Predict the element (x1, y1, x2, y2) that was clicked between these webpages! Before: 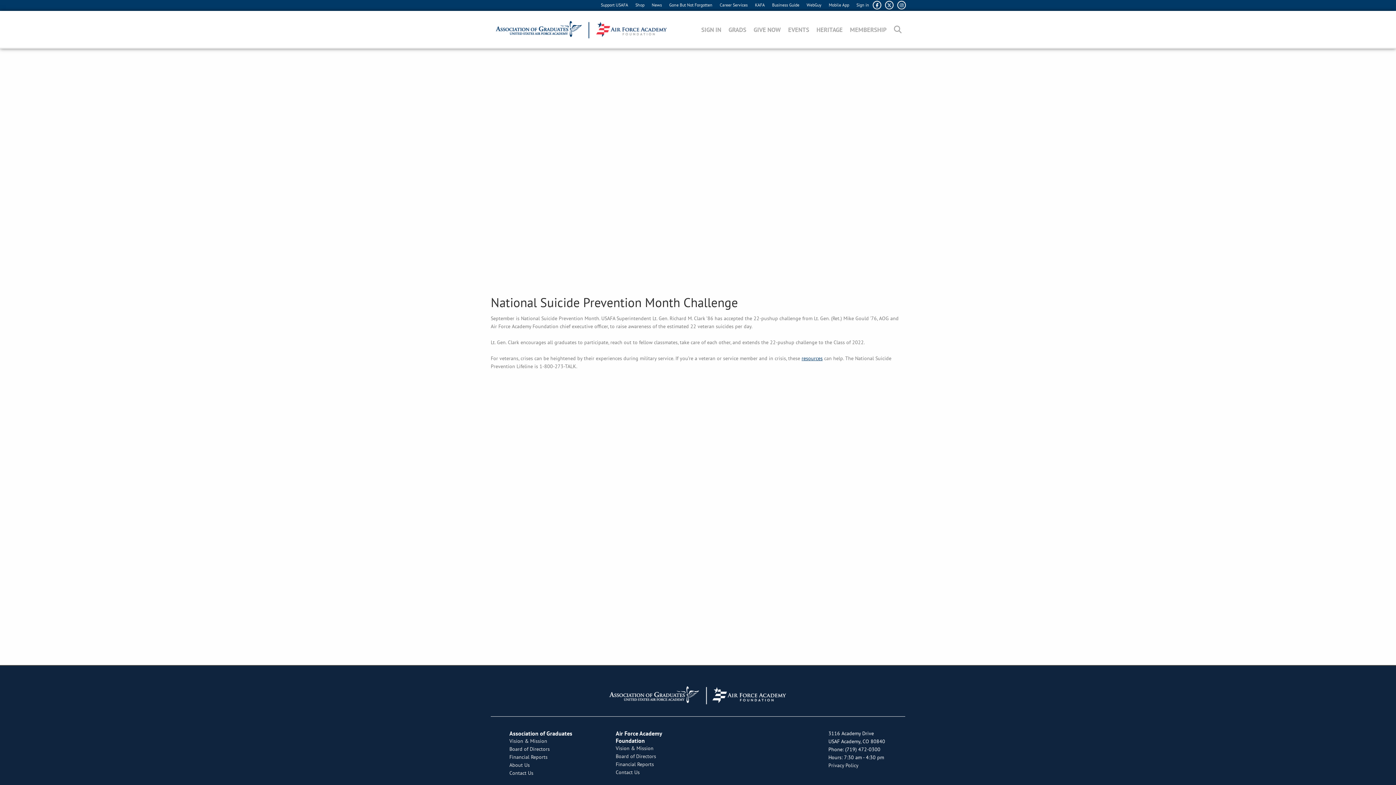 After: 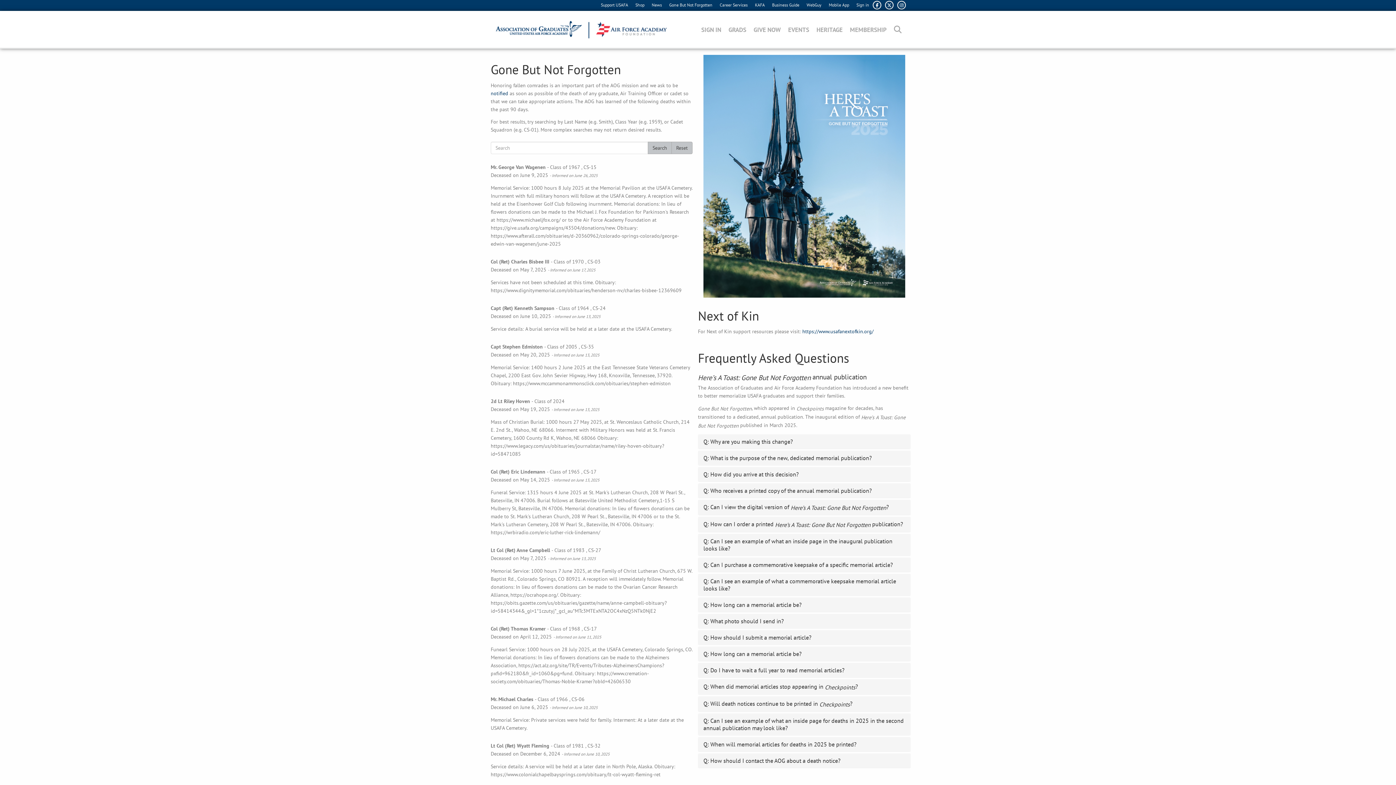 Action: label: Gone But Not Forgotten bbox: (667, 0, 714, 10)